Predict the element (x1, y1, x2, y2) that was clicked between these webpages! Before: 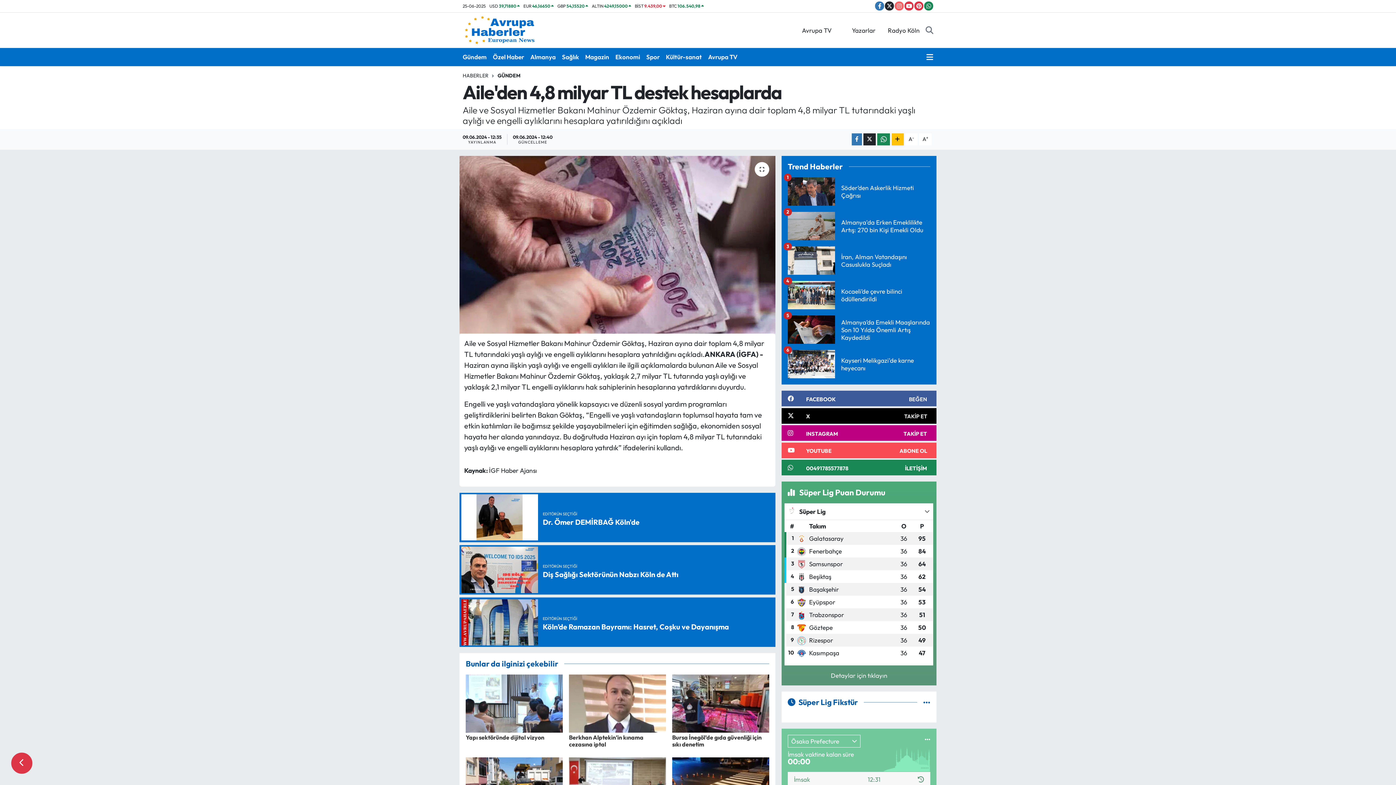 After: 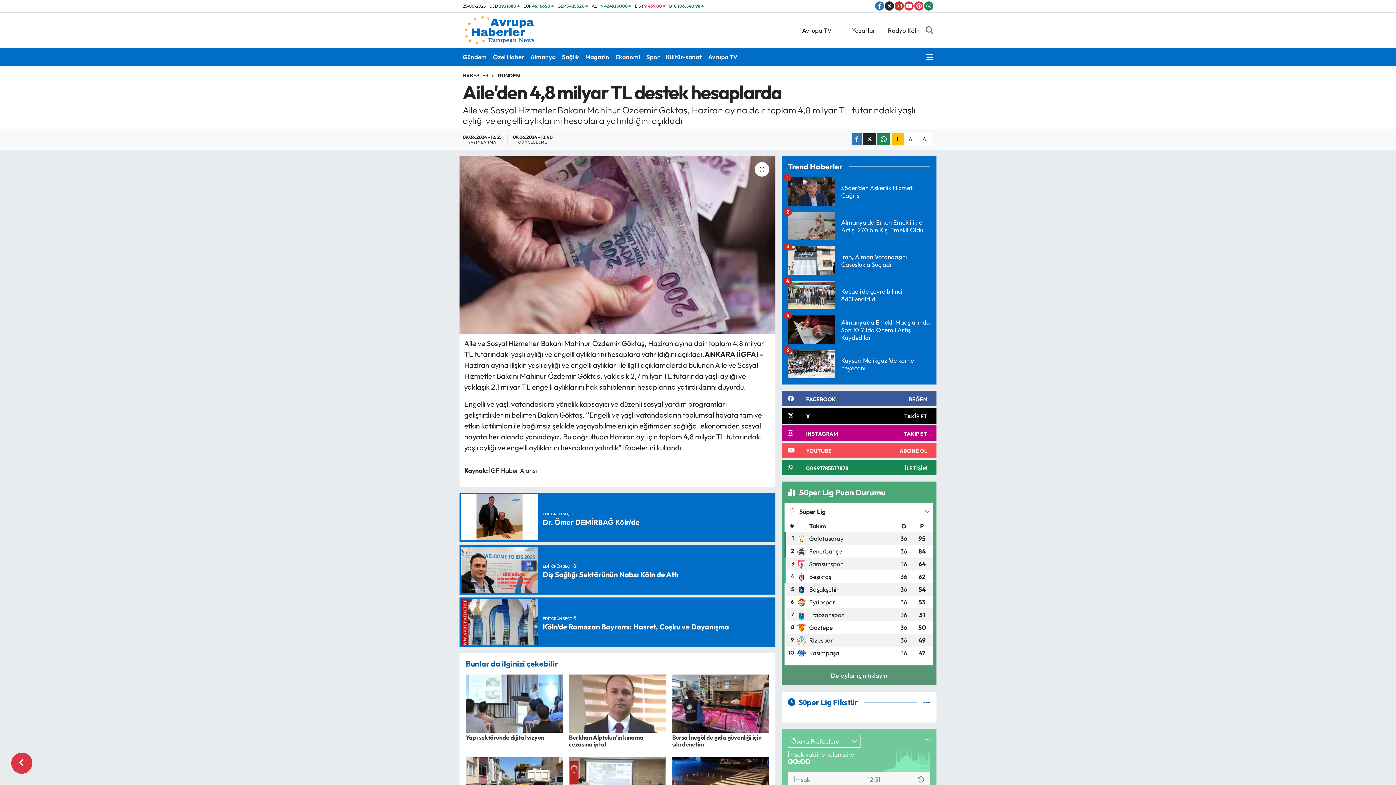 Action: bbox: (895, 1, 904, 10)